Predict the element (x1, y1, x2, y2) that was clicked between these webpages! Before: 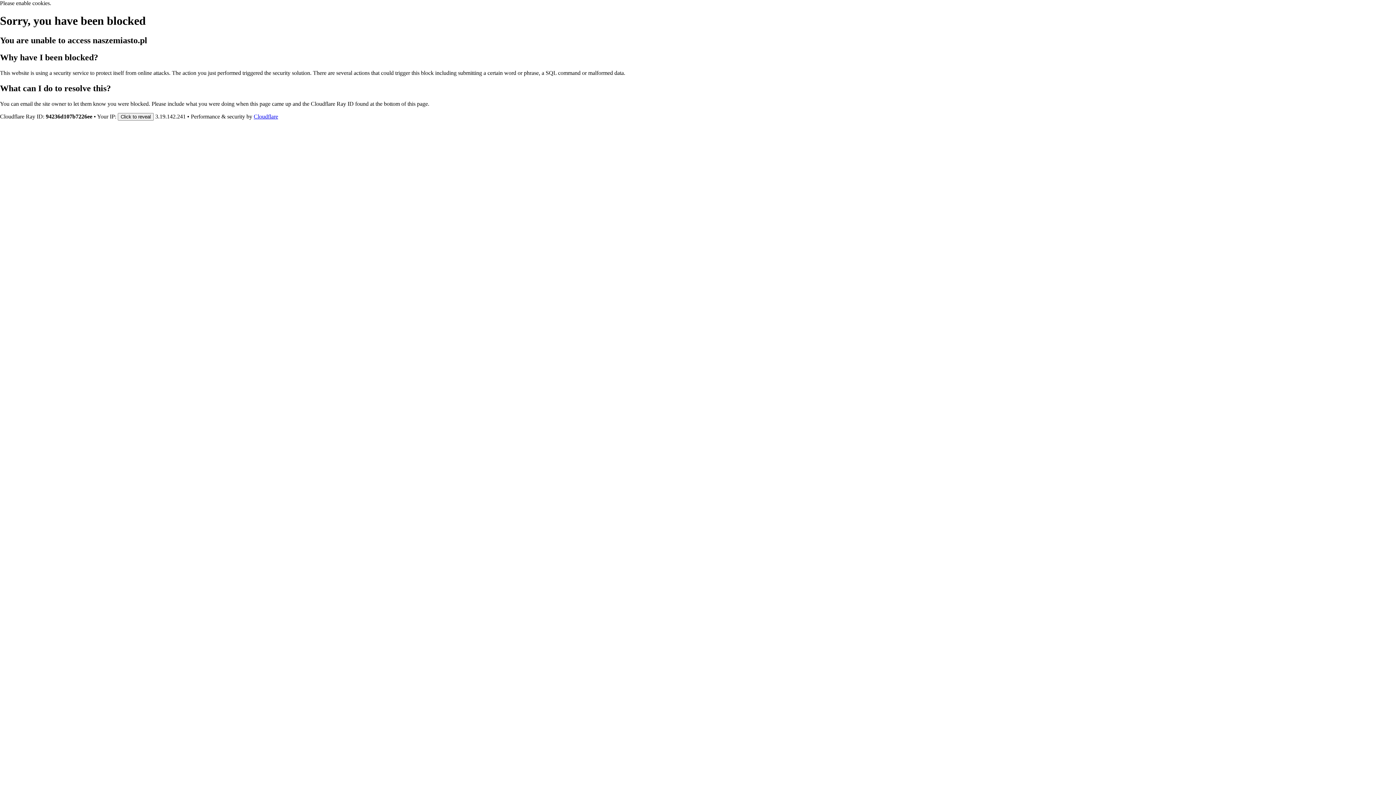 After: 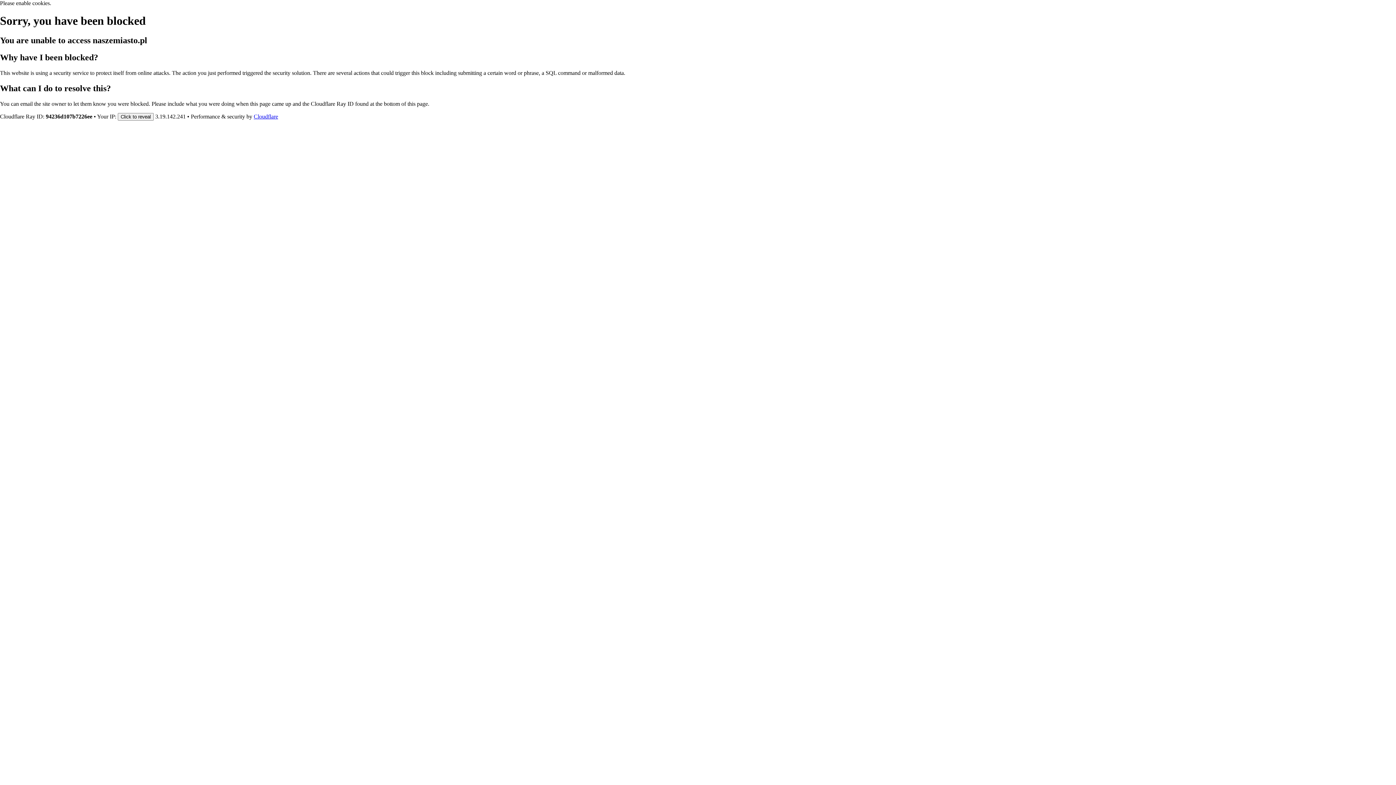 Action: label: Cloudflare bbox: (253, 113, 278, 119)